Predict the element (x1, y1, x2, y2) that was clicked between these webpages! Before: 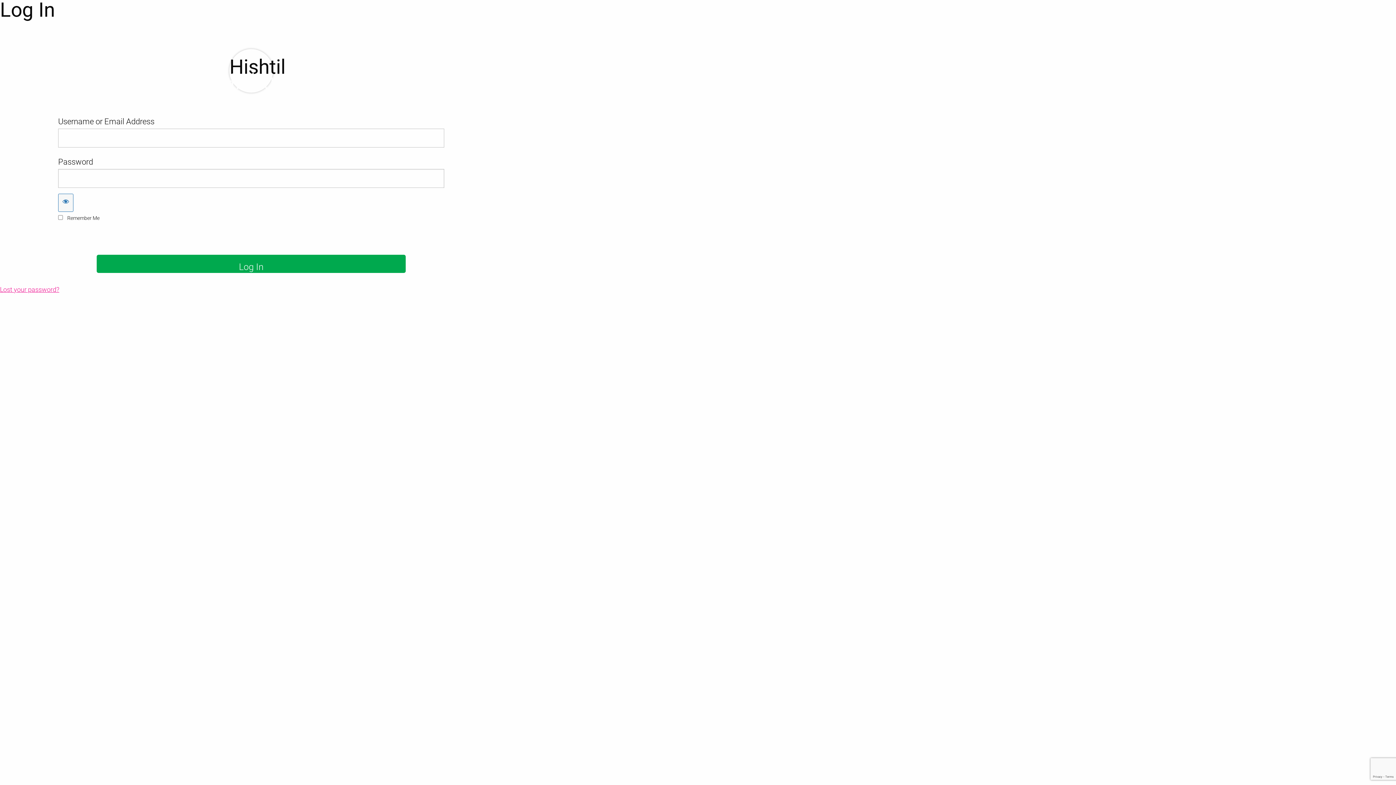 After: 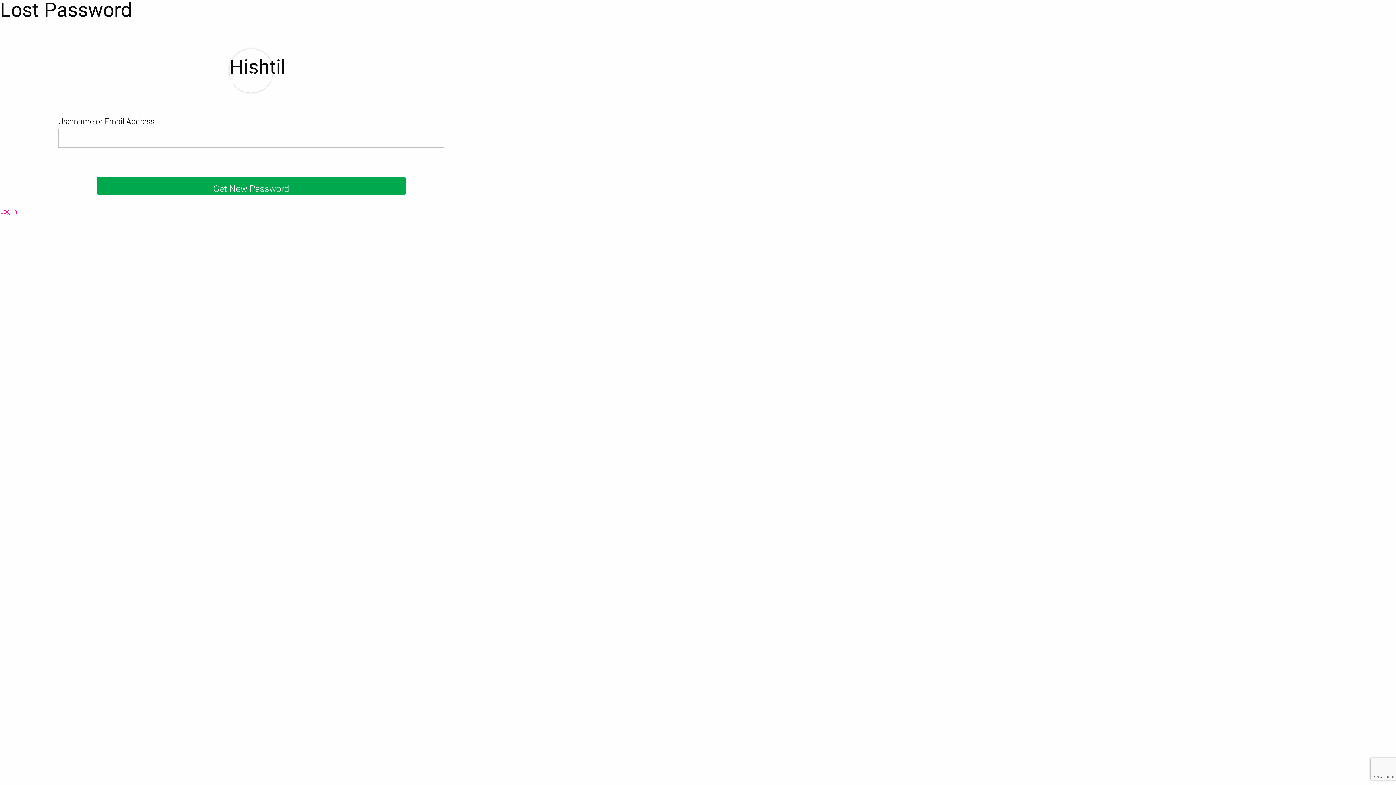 Action: label: Lost your password? bbox: (0, 285, 59, 293)